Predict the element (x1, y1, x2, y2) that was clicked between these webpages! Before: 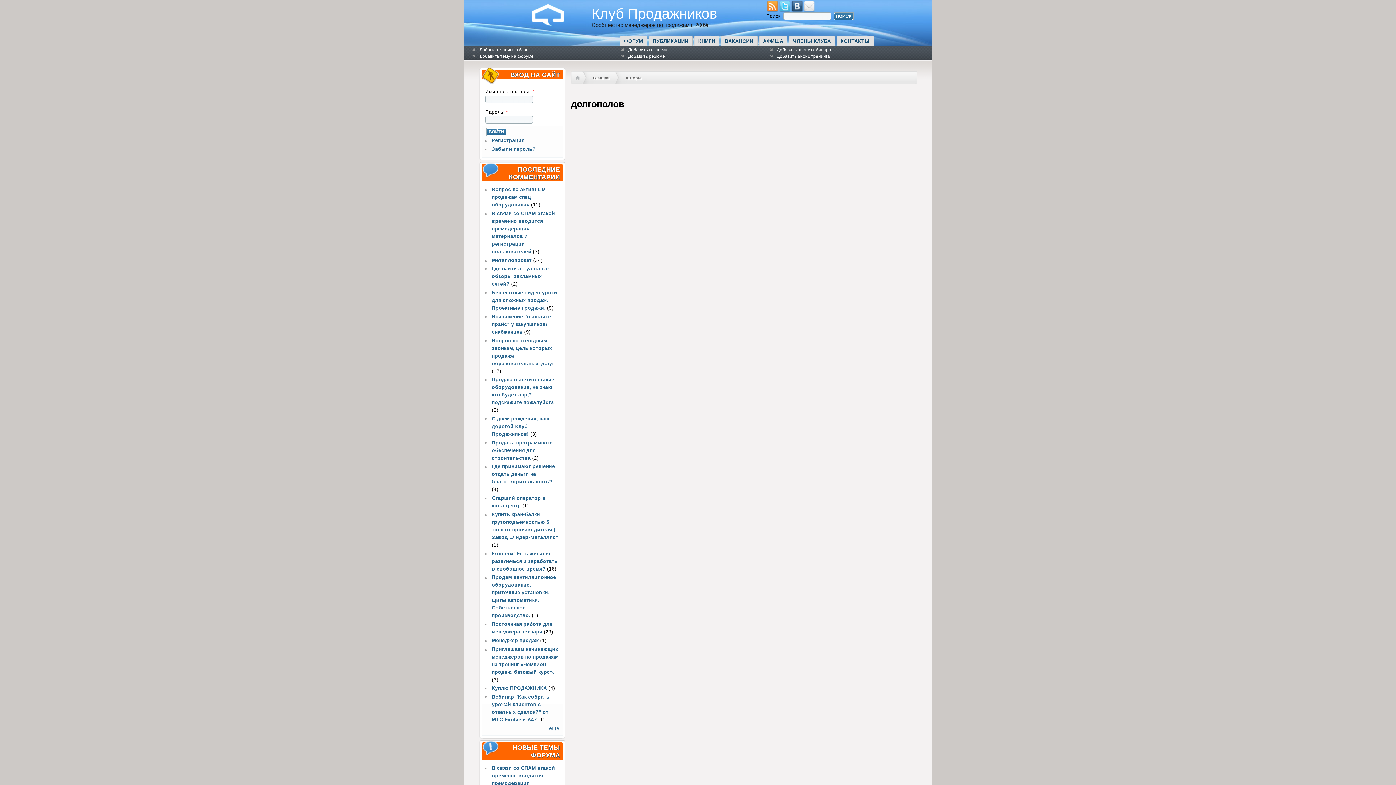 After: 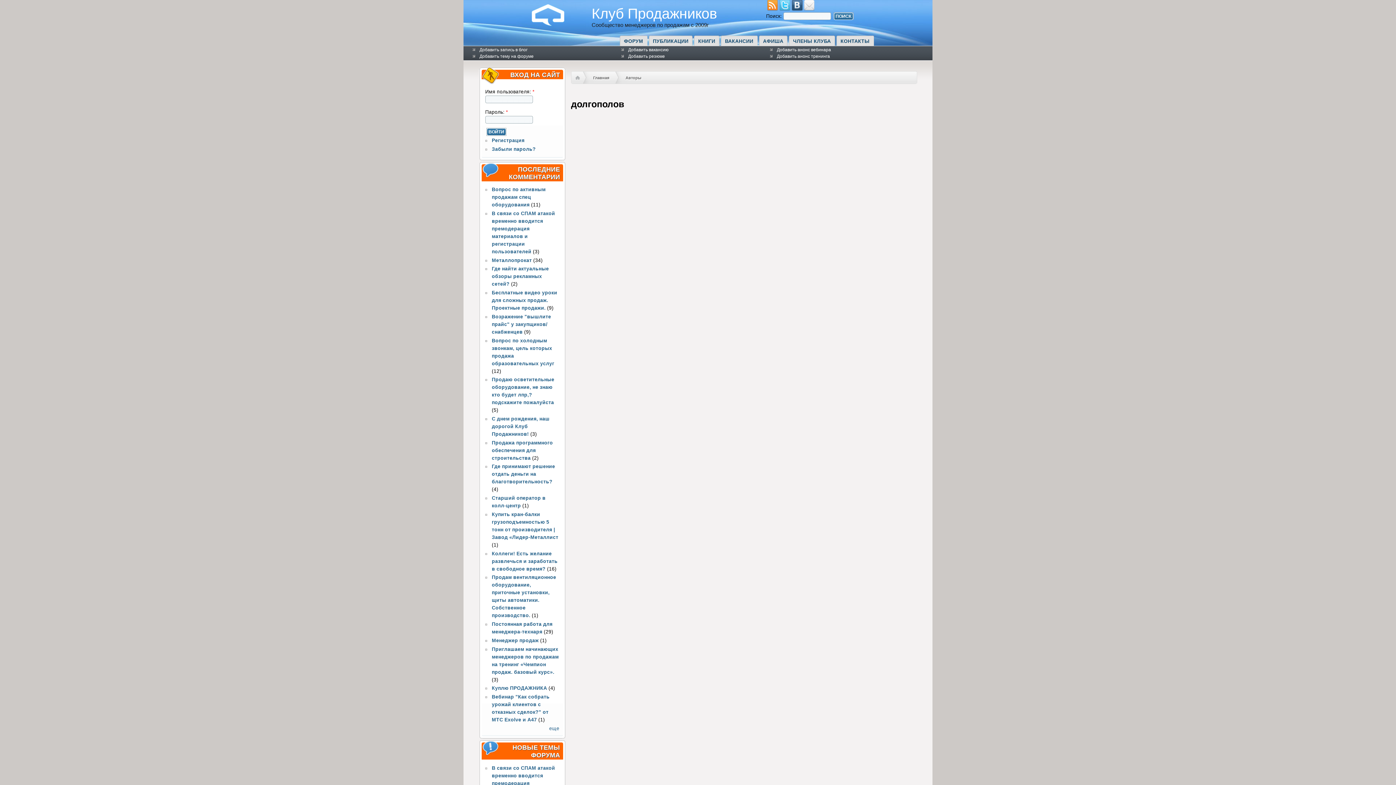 Action: bbox: (778, 8, 791, 13)